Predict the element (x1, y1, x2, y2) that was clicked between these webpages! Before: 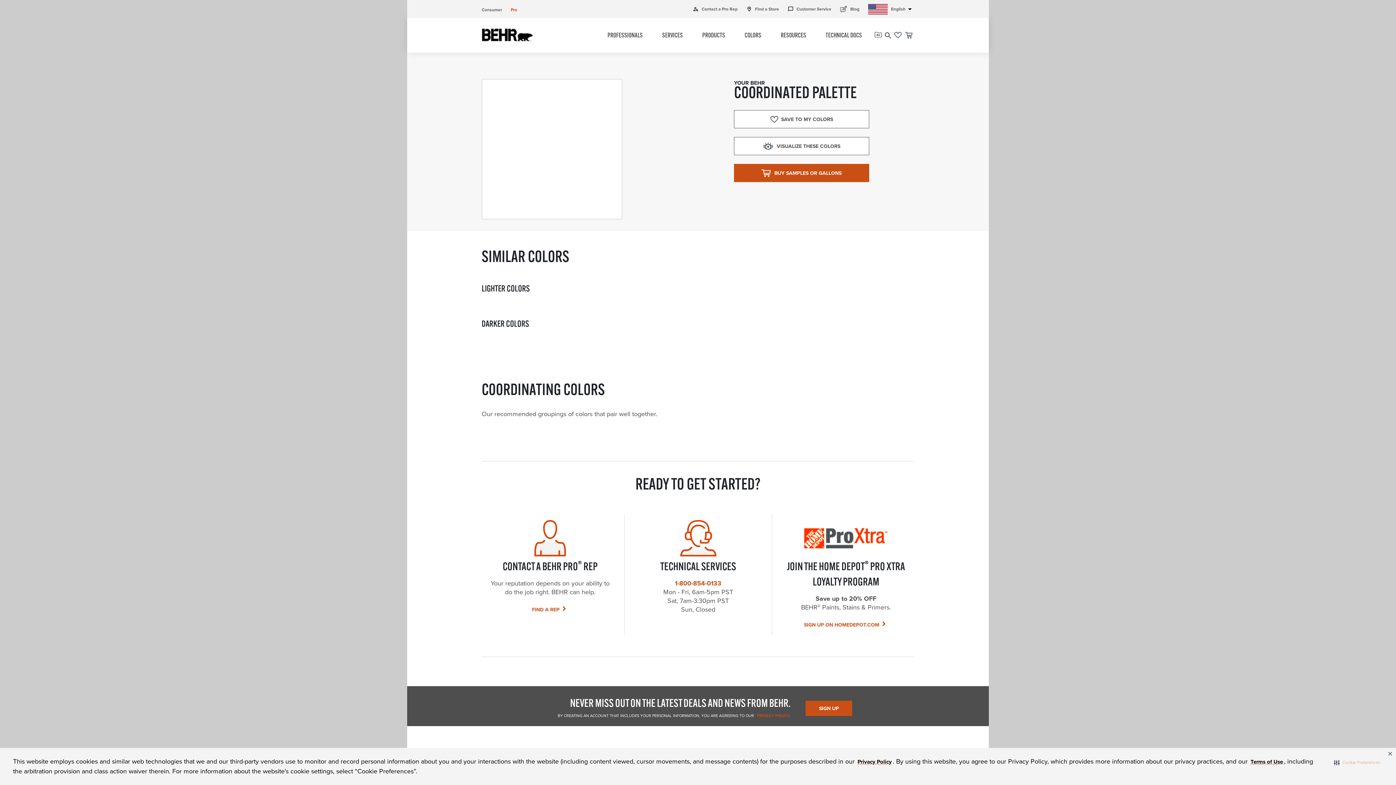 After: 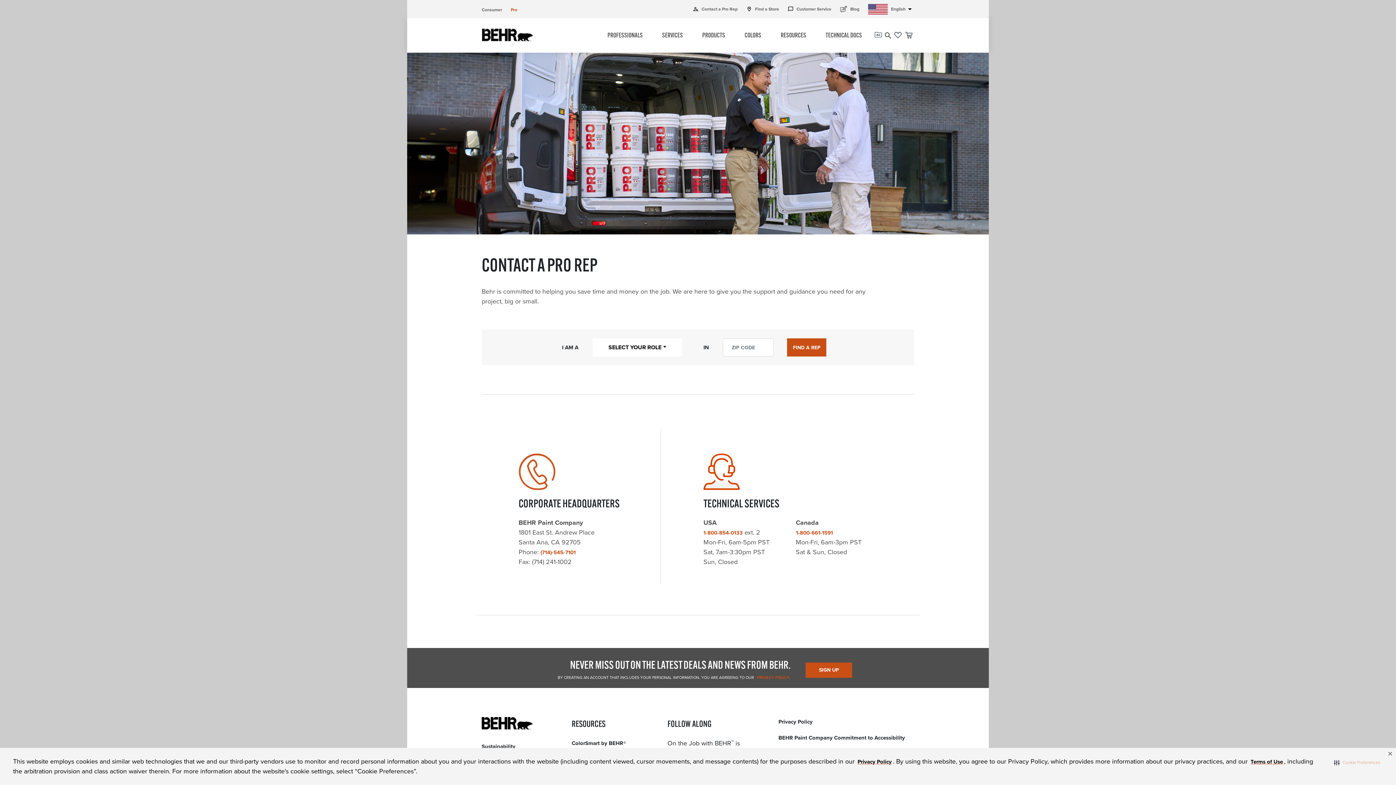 Action: label: FIND A REP bbox: (532, 606, 568, 613)